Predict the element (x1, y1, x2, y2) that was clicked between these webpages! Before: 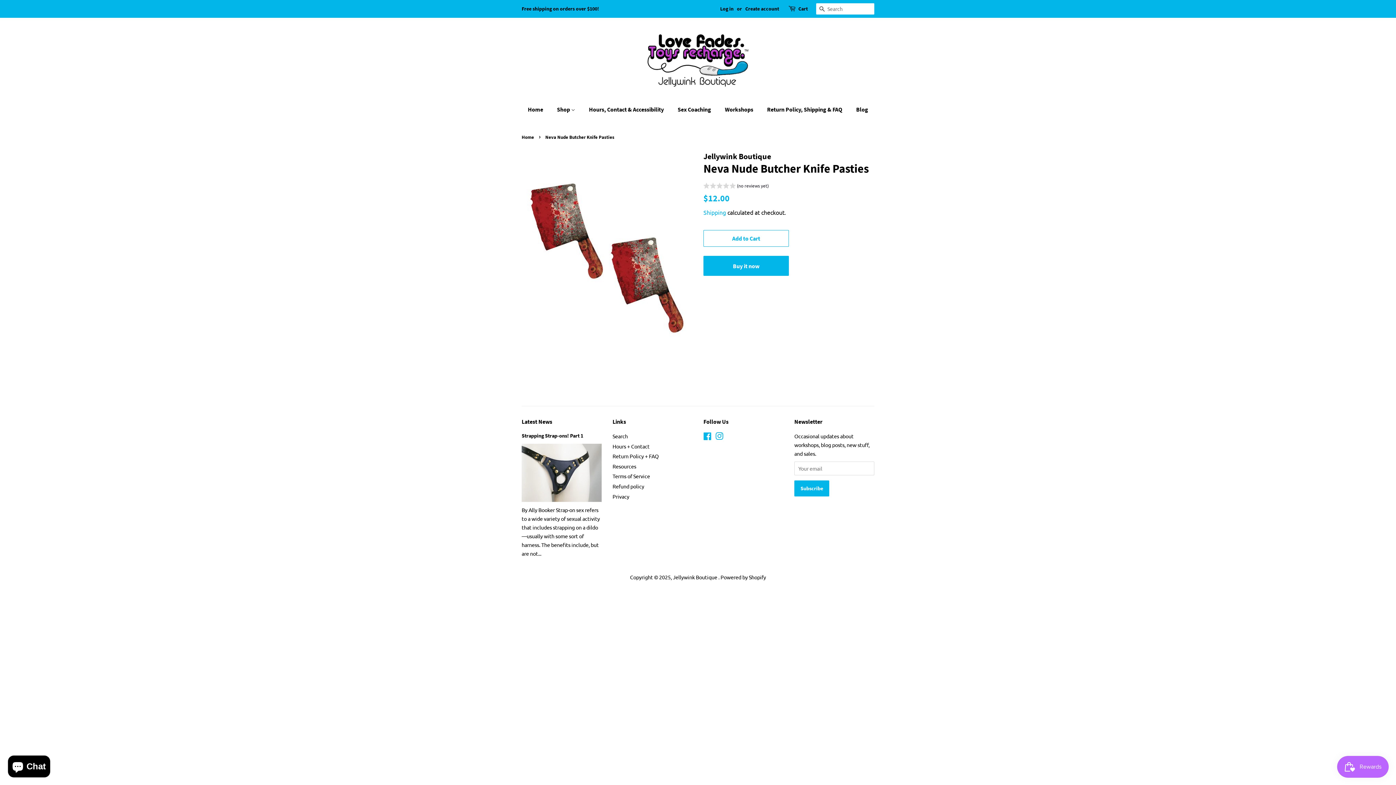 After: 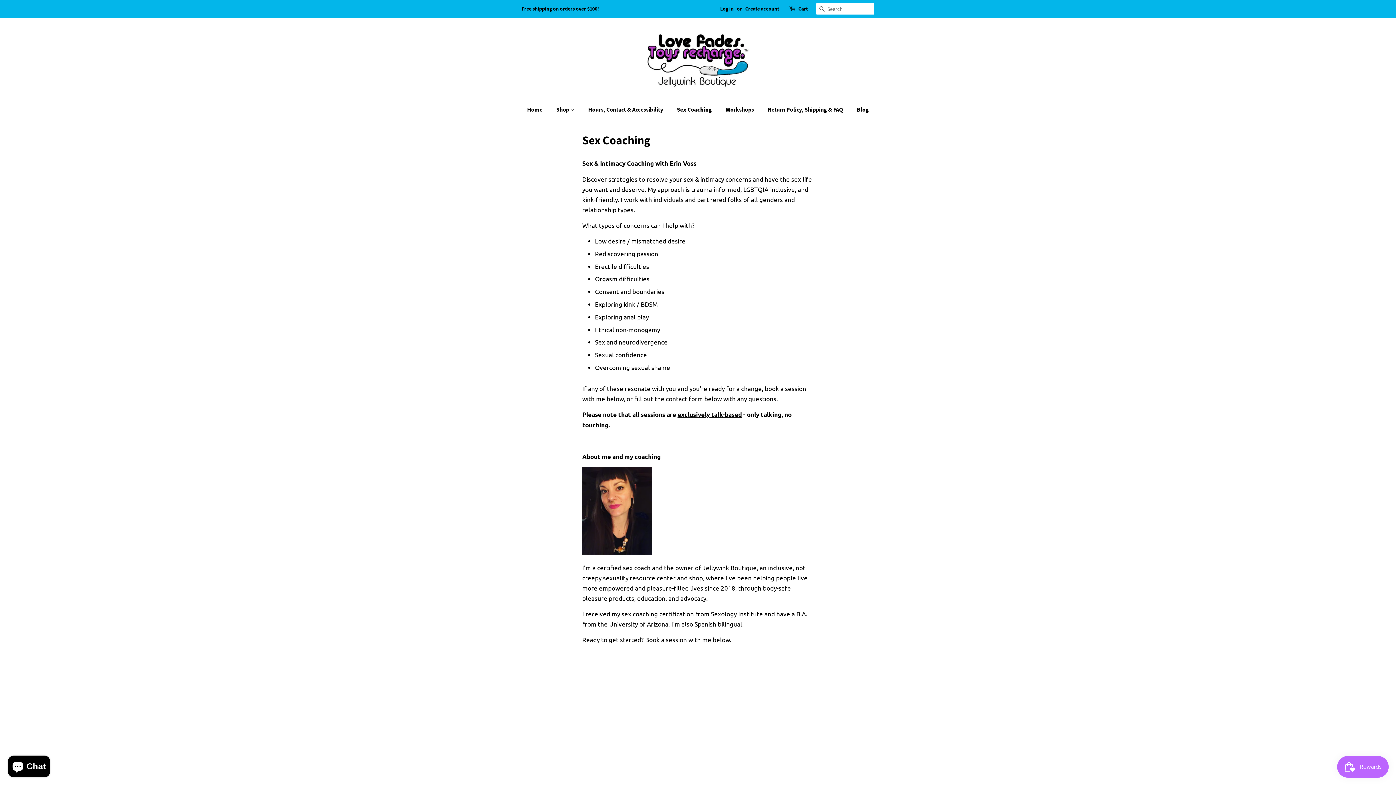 Action: bbox: (672, 102, 718, 117) label: Sex Coaching